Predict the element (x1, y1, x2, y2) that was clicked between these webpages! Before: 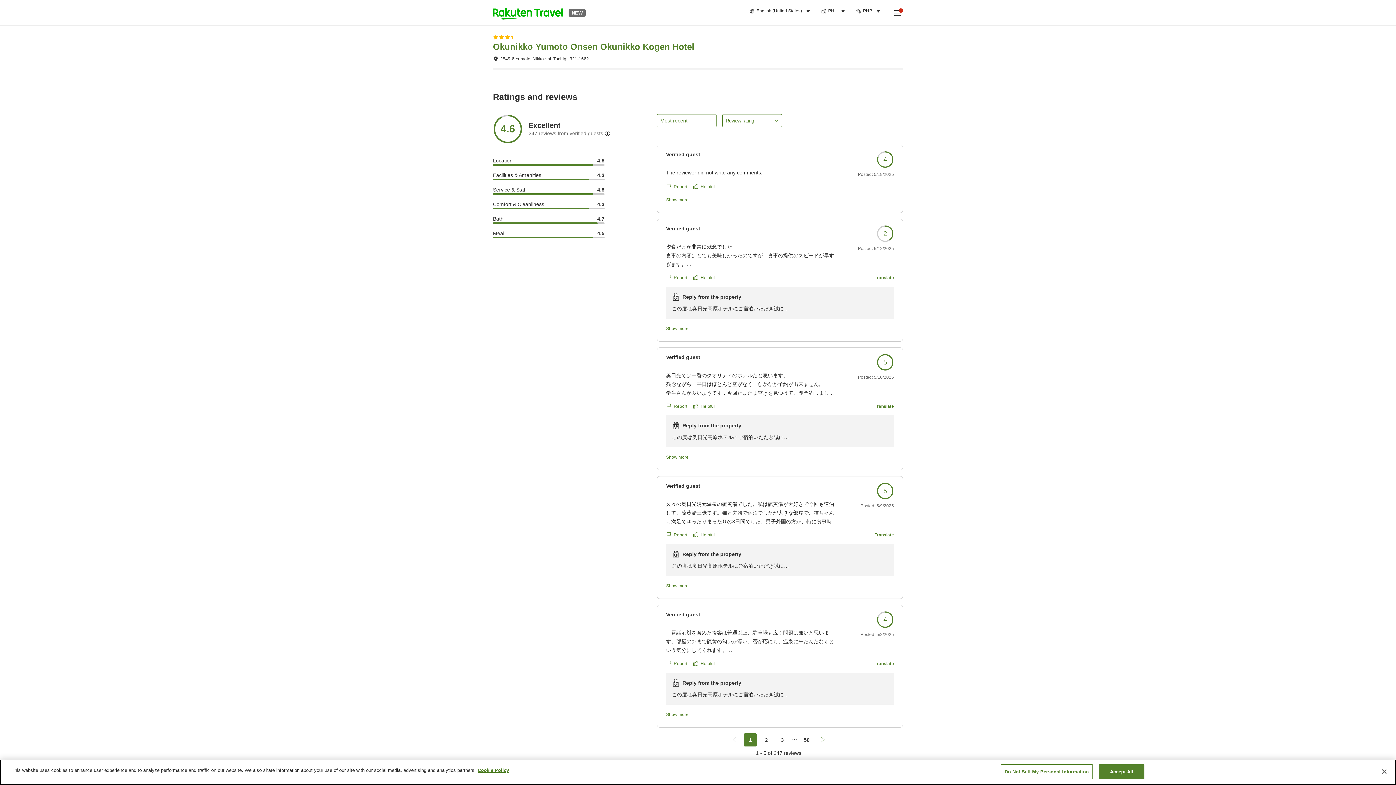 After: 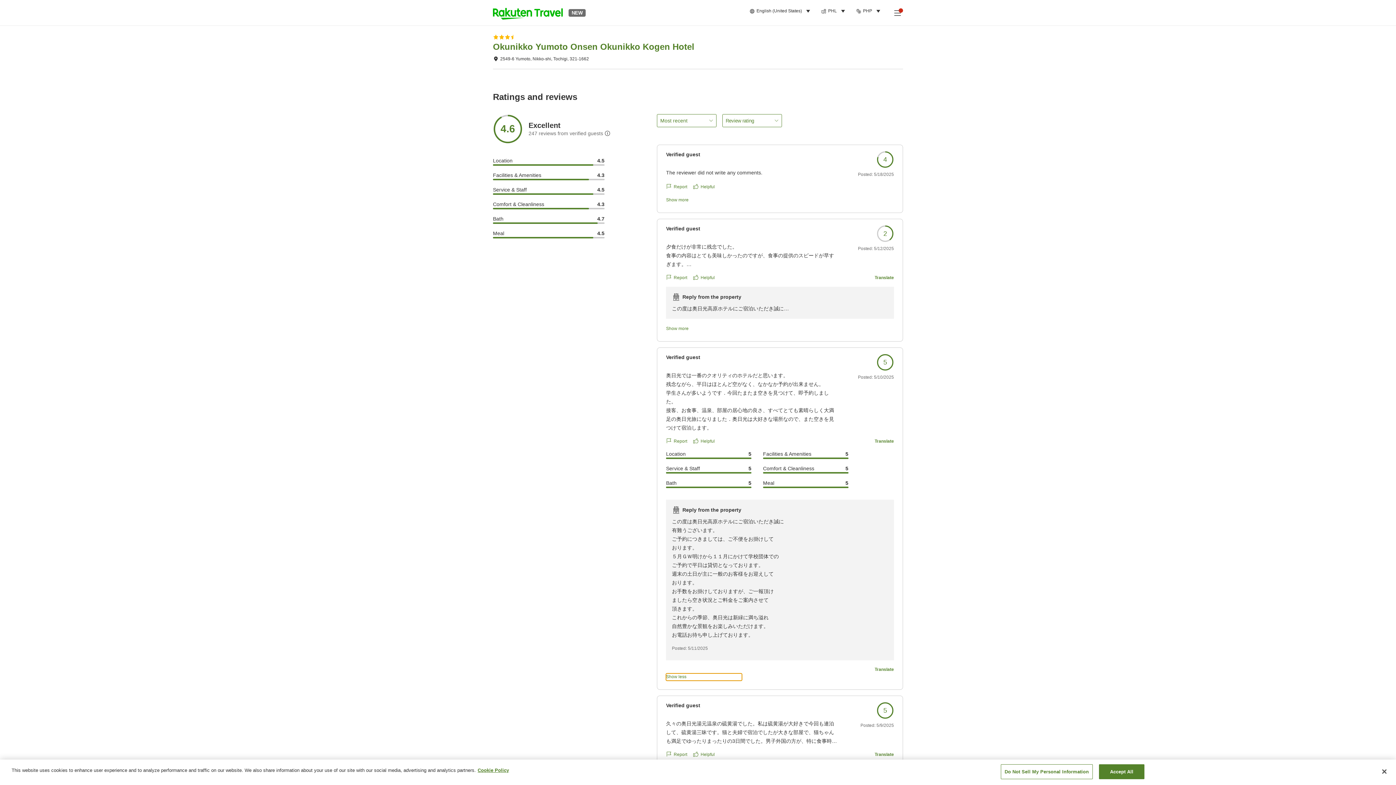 Action: bbox: (666, 454, 742, 461) label: Show more